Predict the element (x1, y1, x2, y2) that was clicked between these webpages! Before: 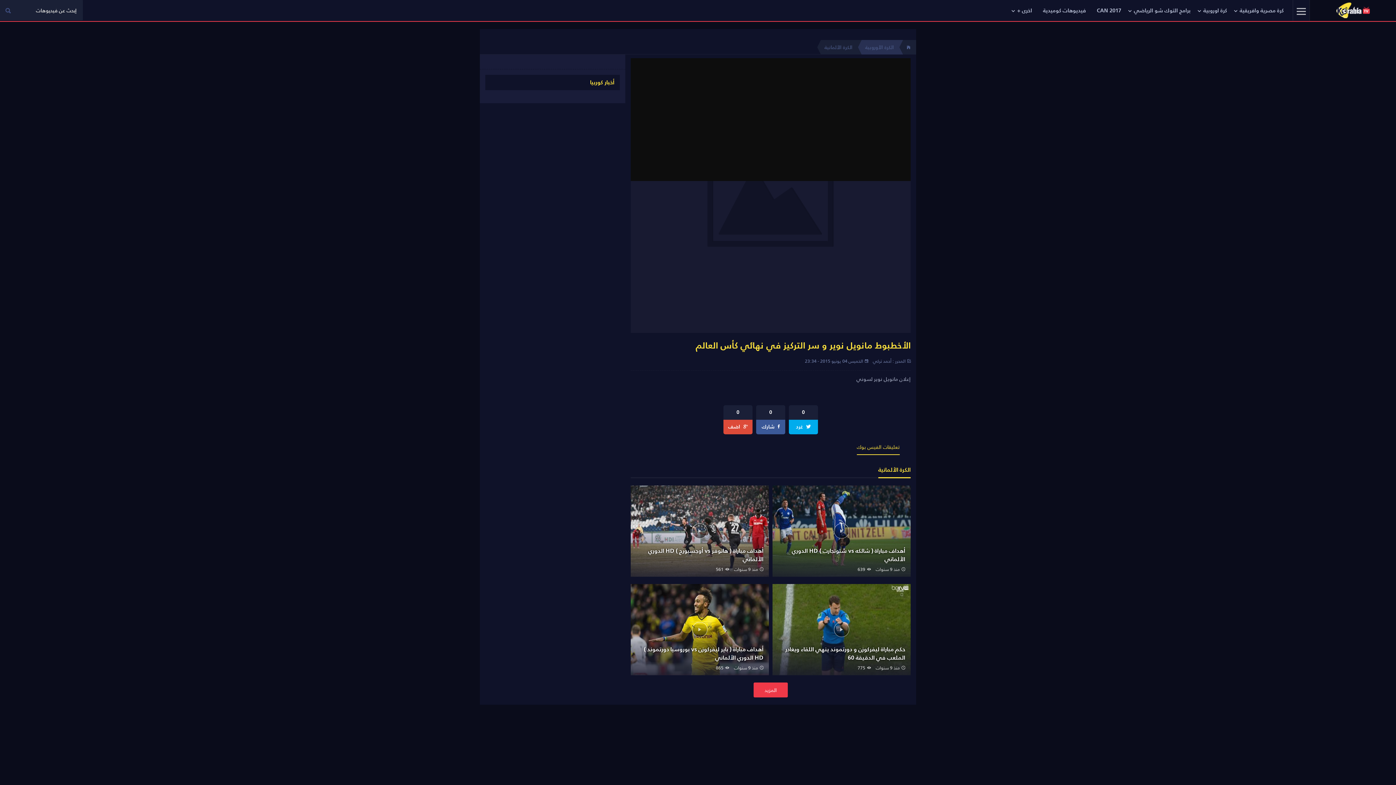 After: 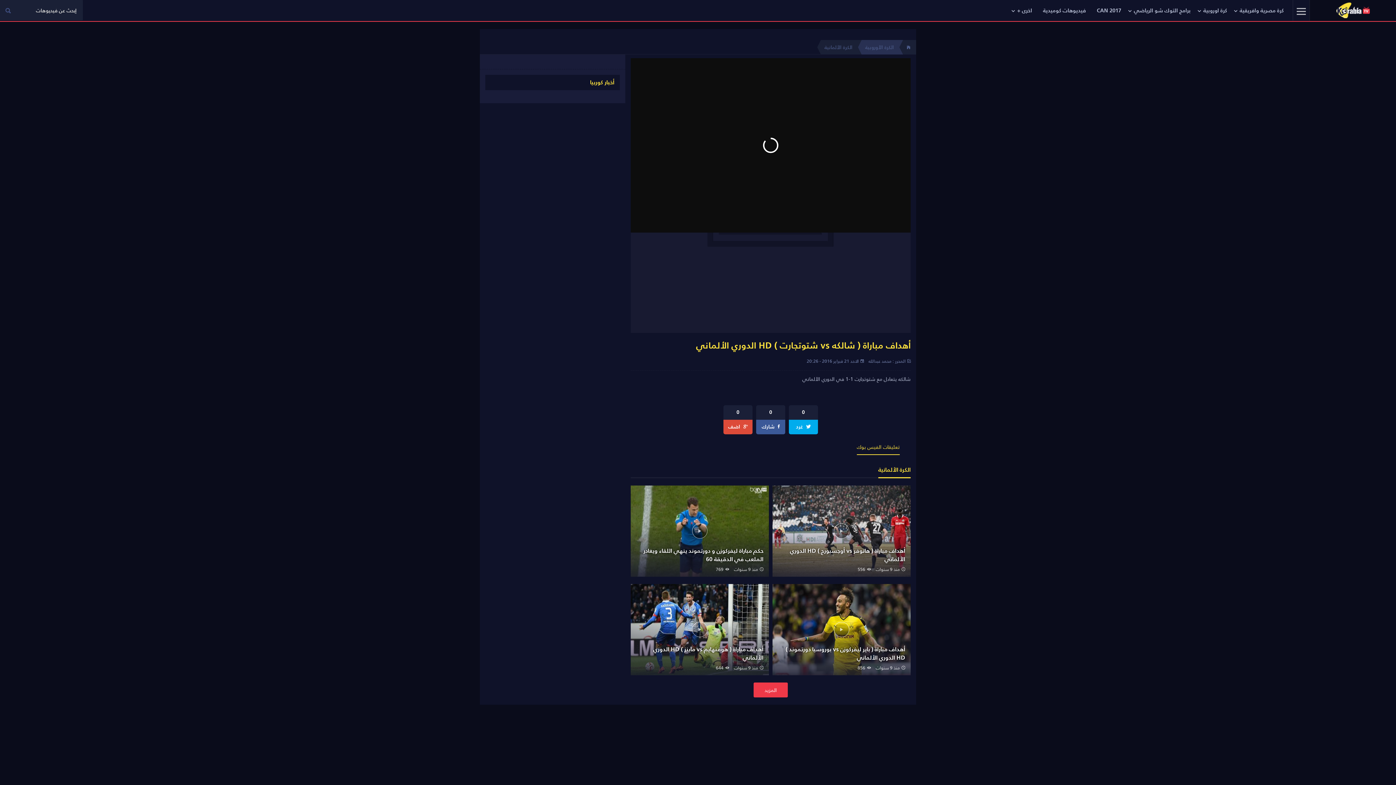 Action: bbox: (772, 485, 910, 577)